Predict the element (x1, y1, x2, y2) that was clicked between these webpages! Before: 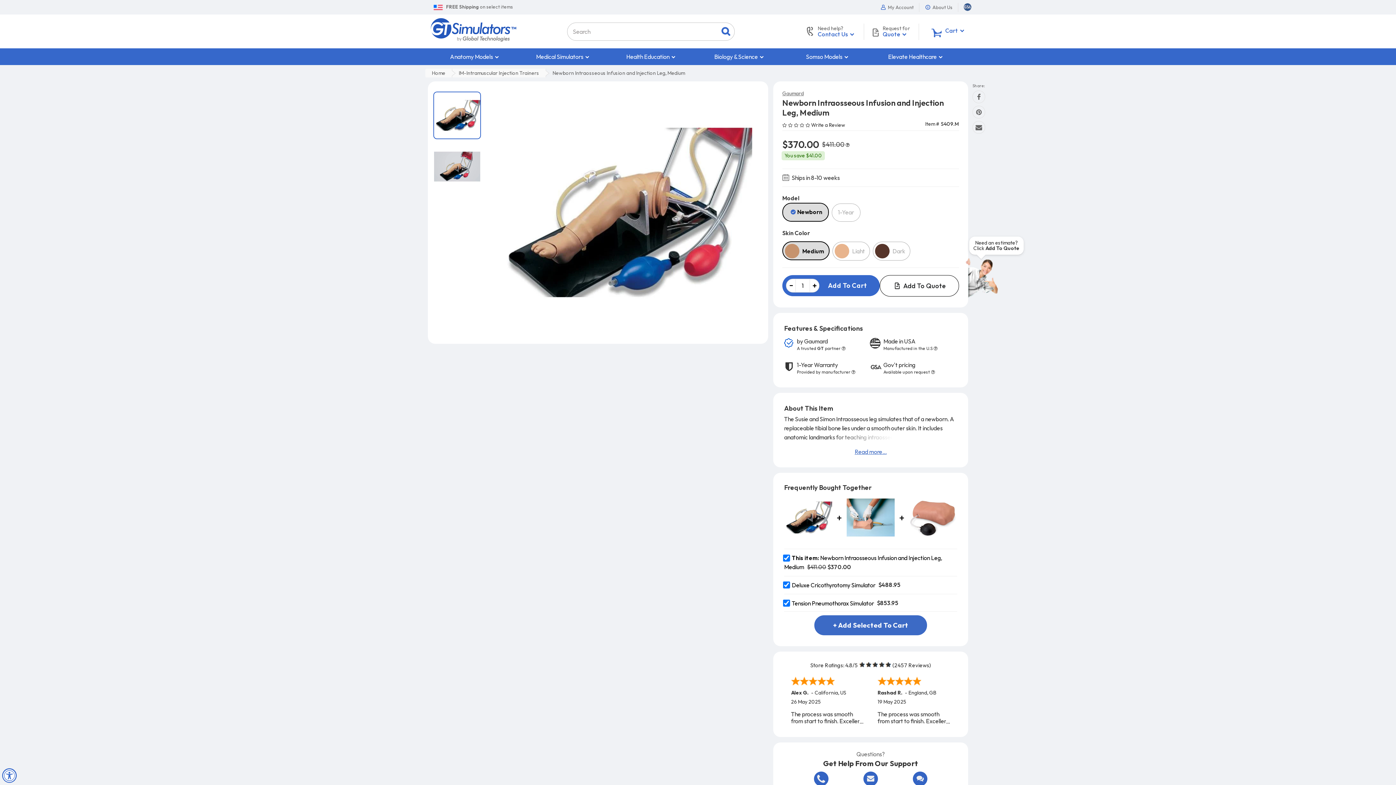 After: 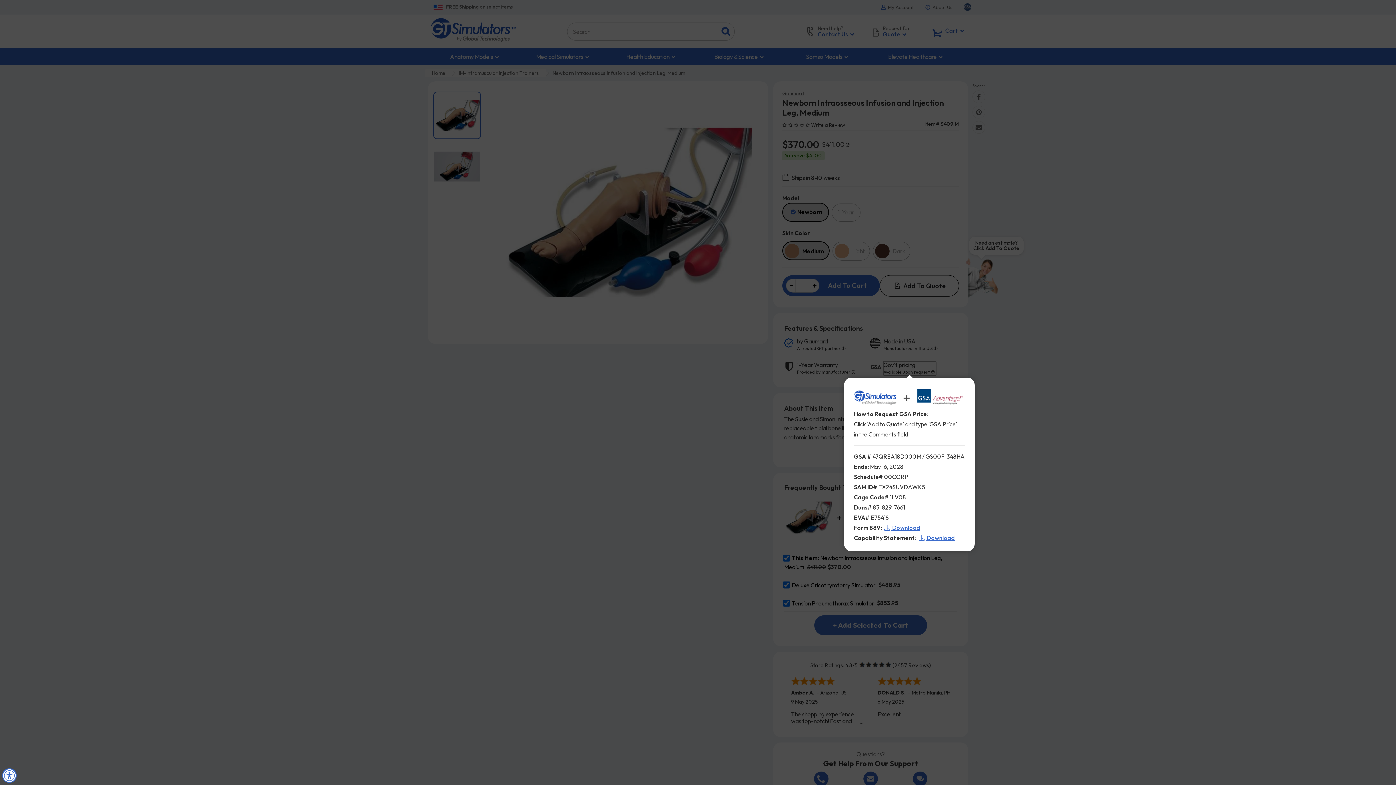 Action: label: Gov't pricing
Available upon request bbox: (883, 361, 936, 375)